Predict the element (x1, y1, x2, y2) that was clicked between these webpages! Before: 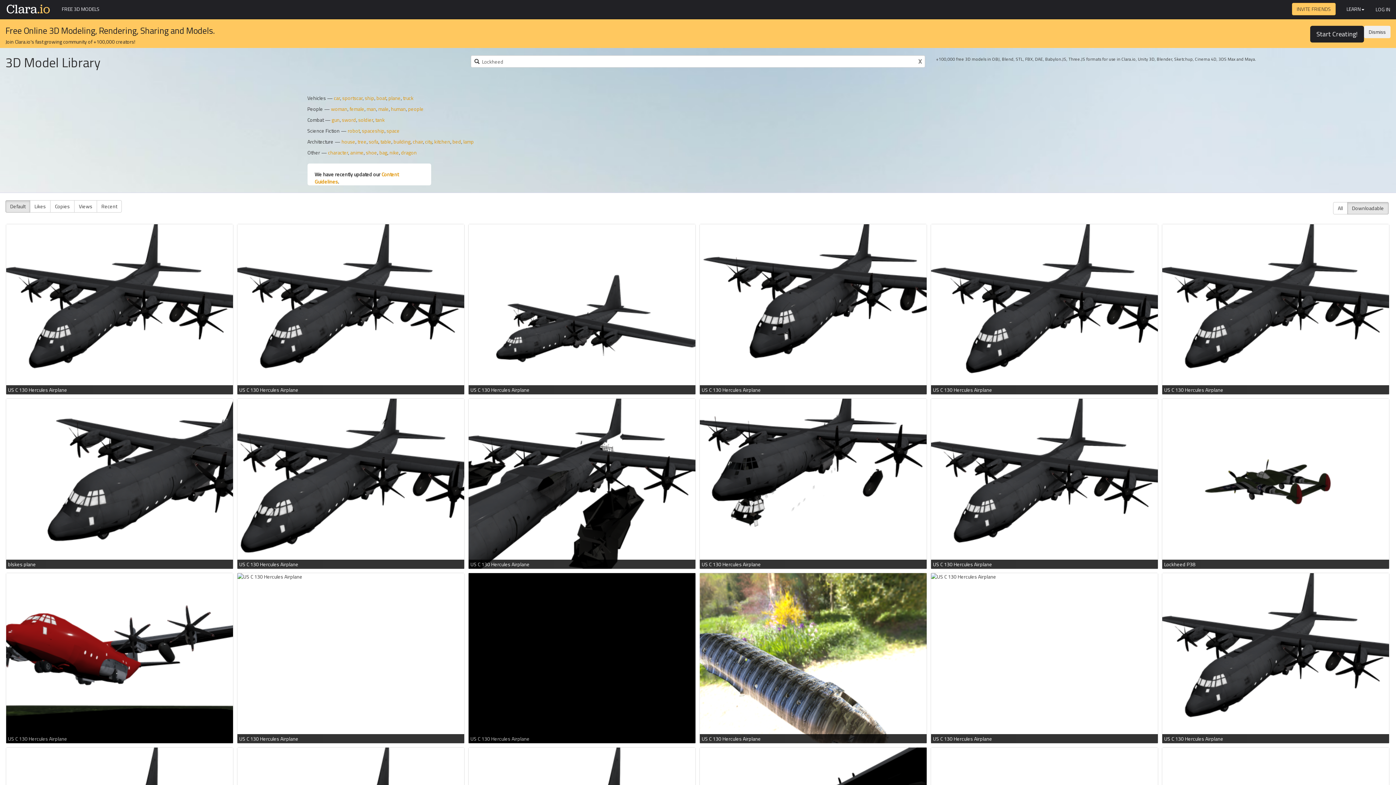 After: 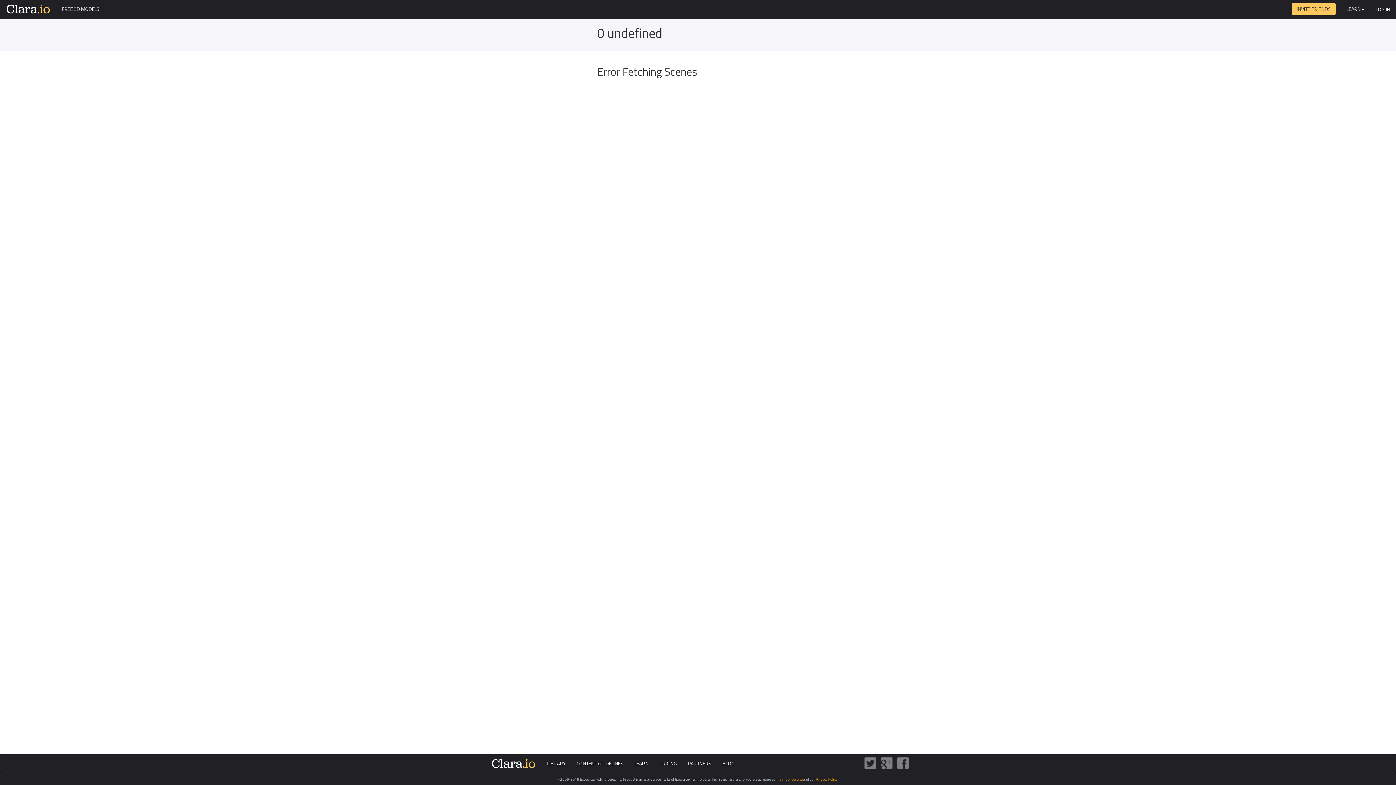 Action: bbox: (347, 126, 359, 134) label: robot